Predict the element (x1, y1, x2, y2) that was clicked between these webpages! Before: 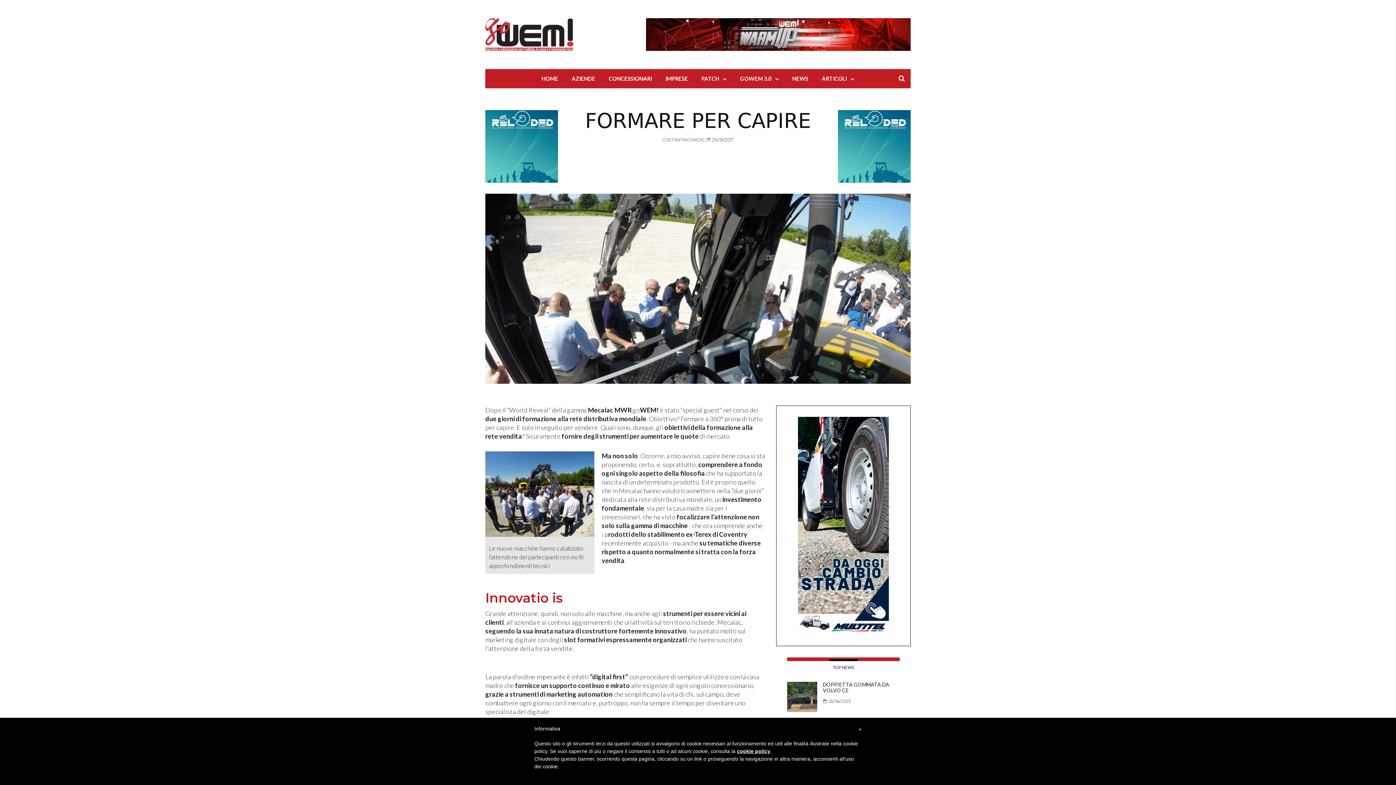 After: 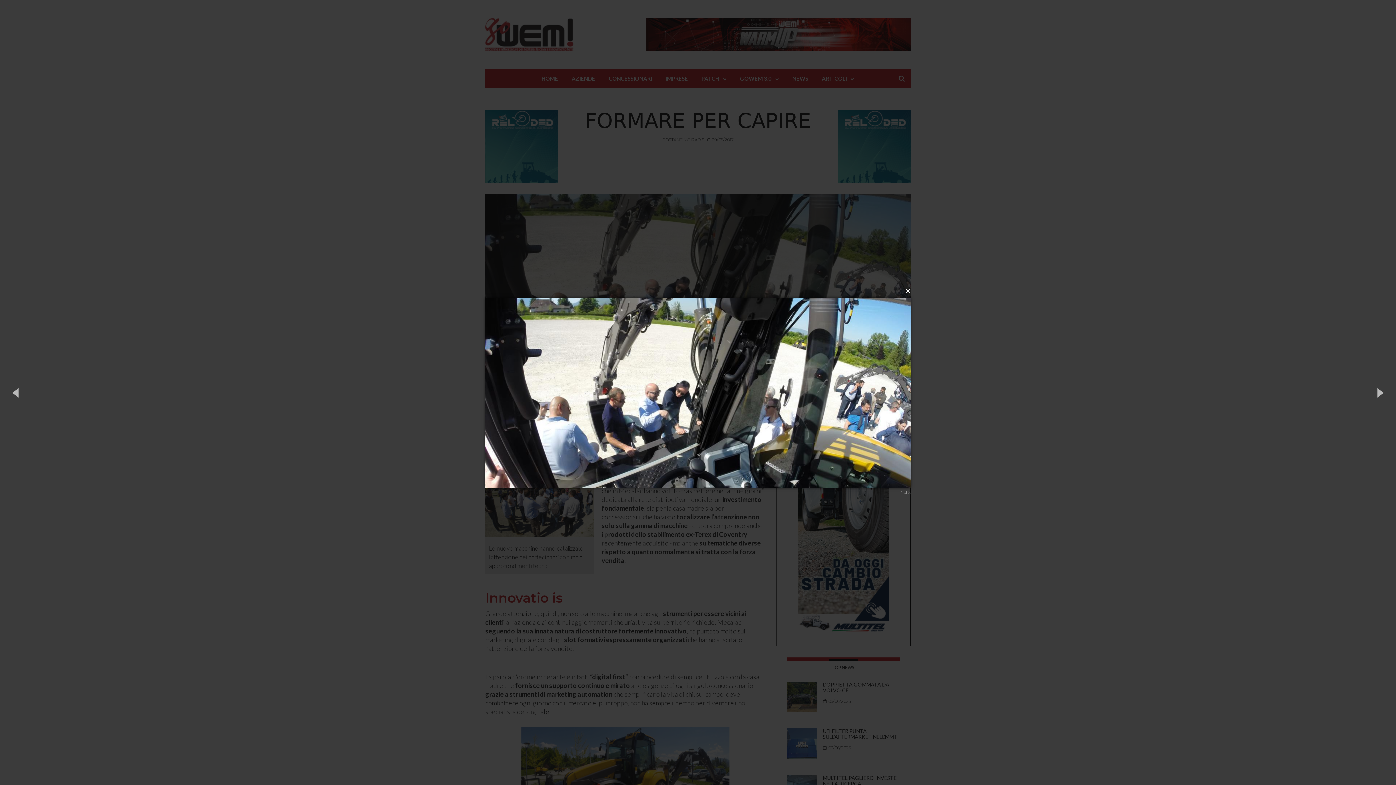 Action: bbox: (485, 289, 910, 297)